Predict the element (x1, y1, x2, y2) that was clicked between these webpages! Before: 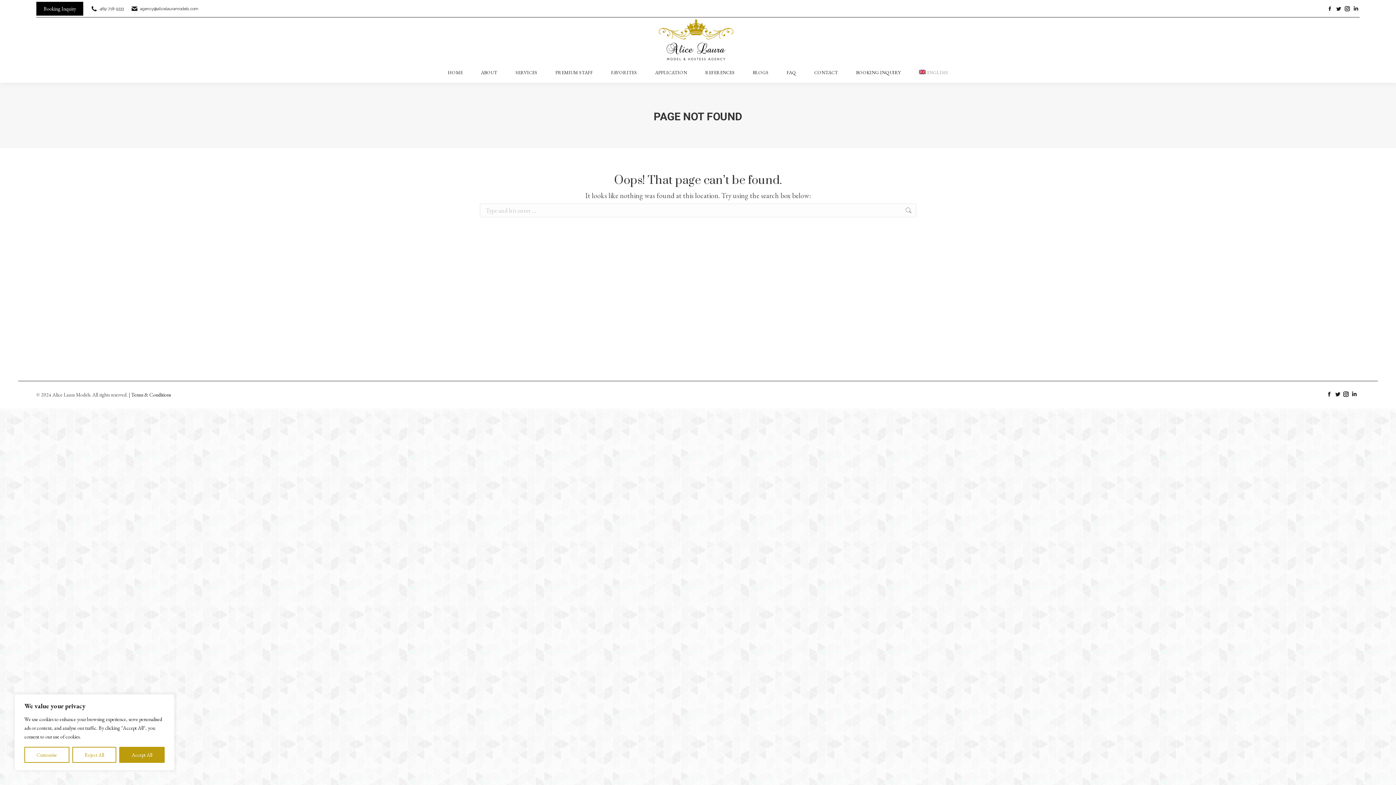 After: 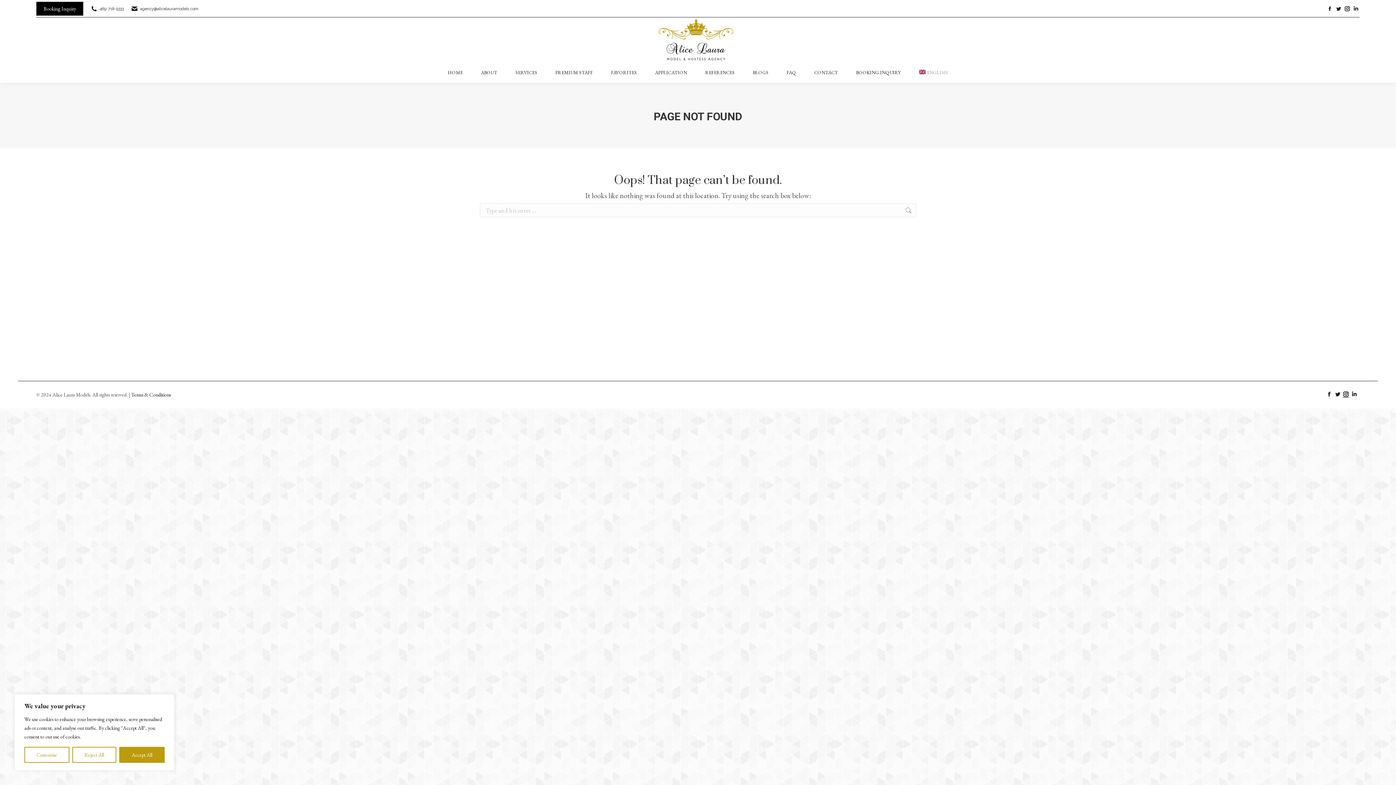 Action: bbox: (1343, 390, 1349, 398)